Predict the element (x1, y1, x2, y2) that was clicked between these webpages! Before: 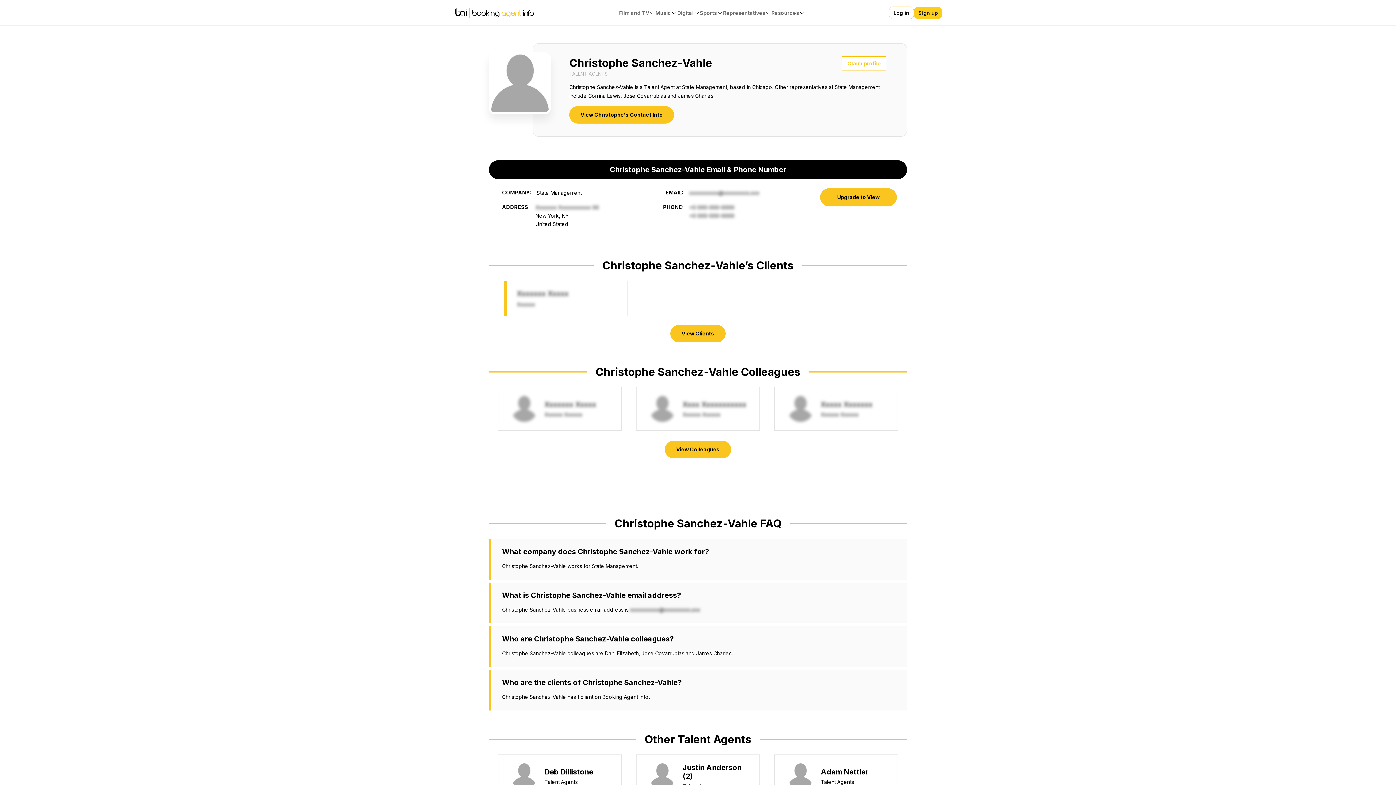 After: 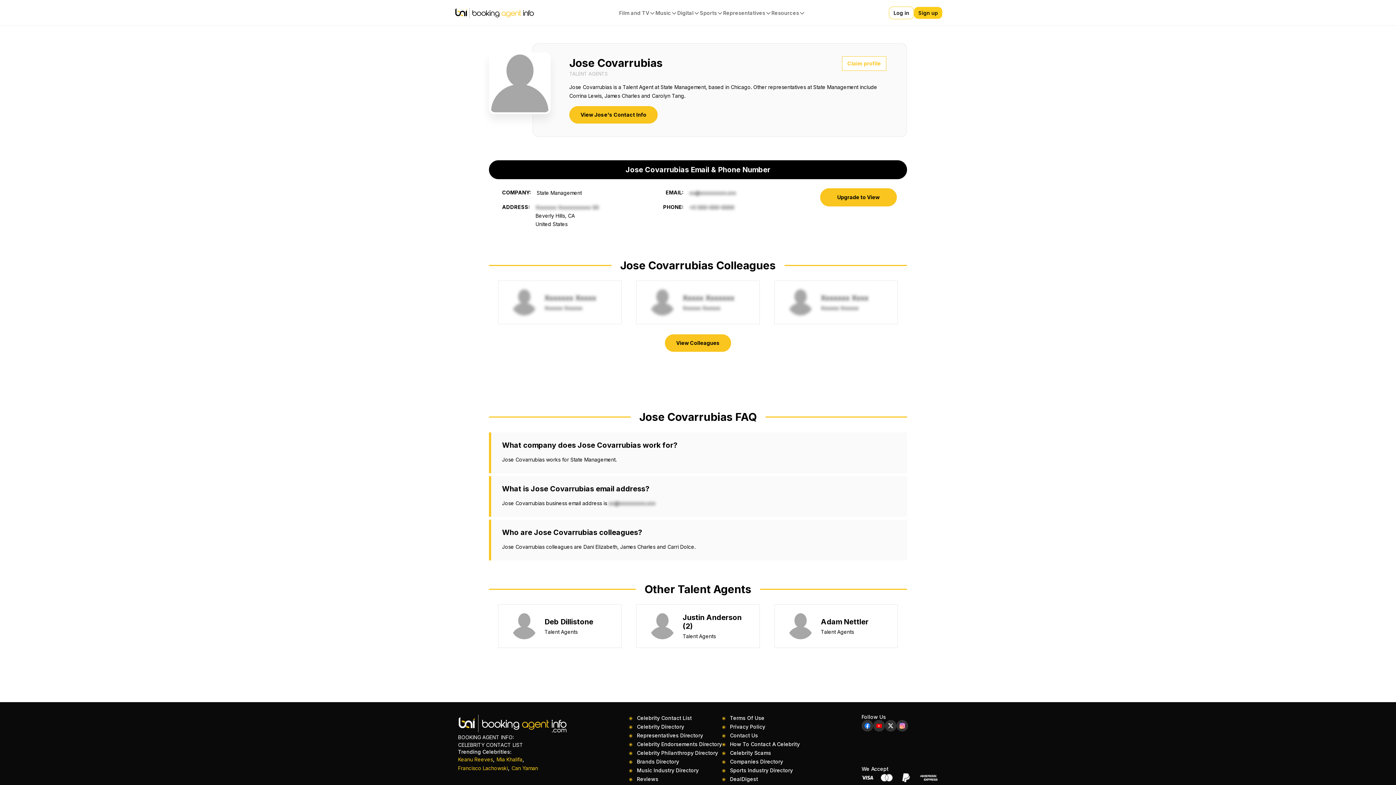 Action: label: Jose Covarrubias bbox: (623, 92, 666, 98)